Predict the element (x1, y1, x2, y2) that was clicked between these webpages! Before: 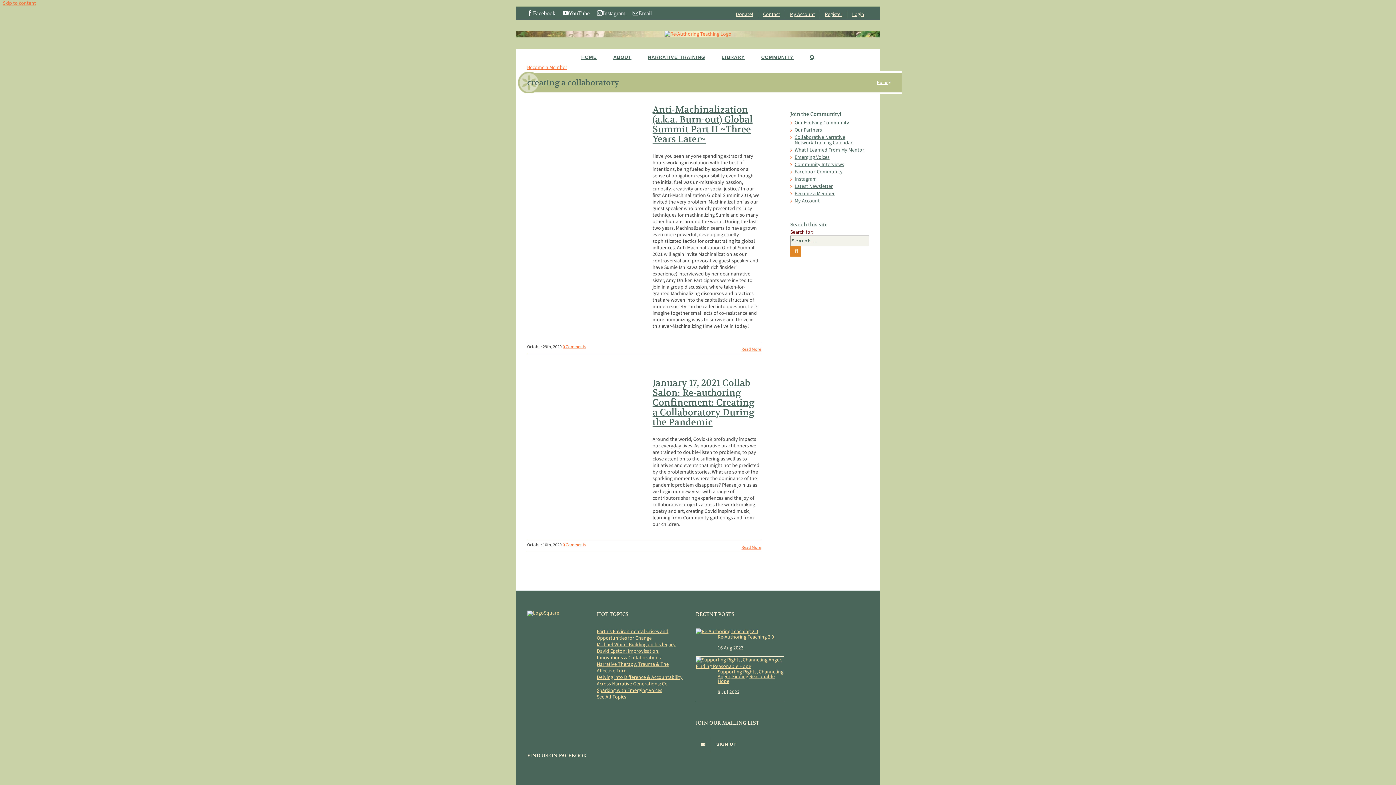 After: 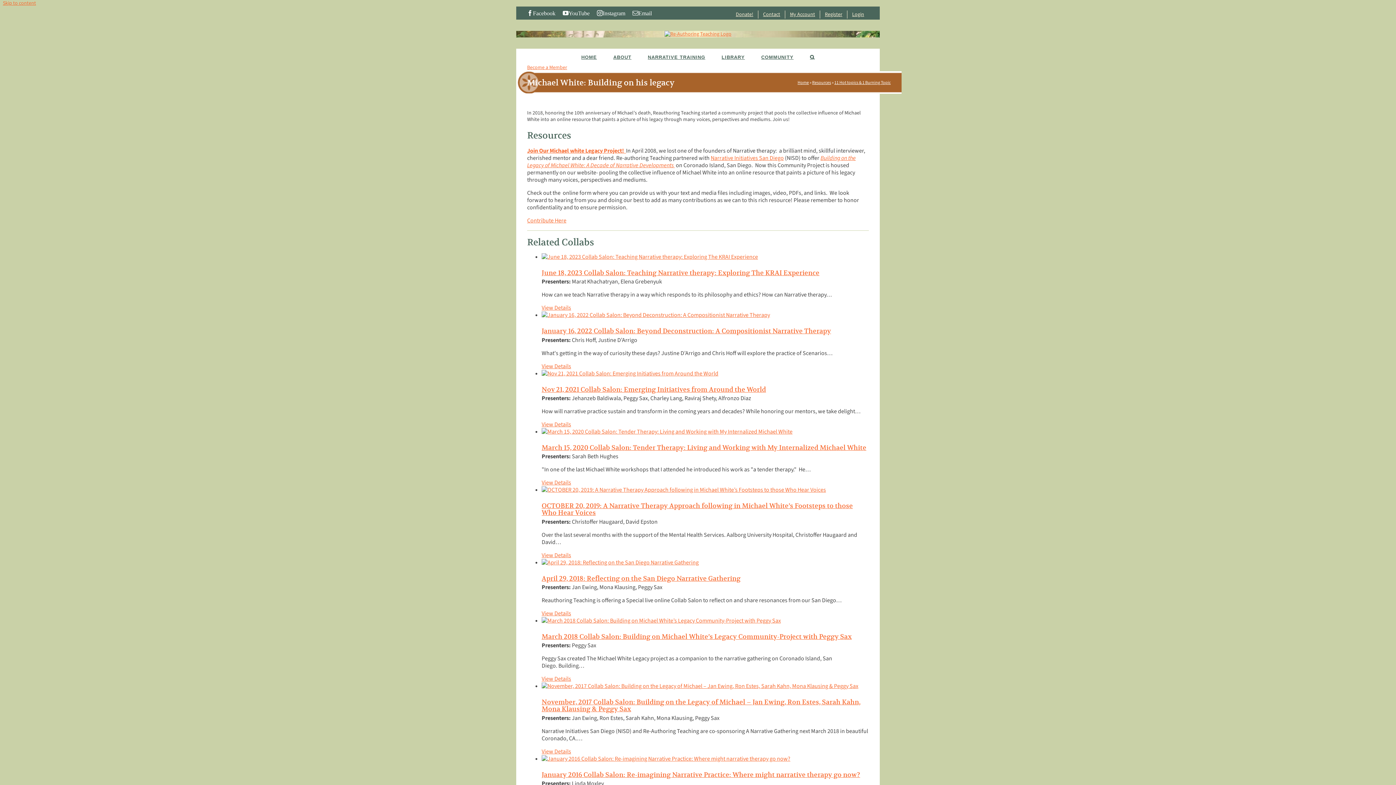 Action: label: Michael White: Building on his legacy bbox: (596, 641, 685, 648)